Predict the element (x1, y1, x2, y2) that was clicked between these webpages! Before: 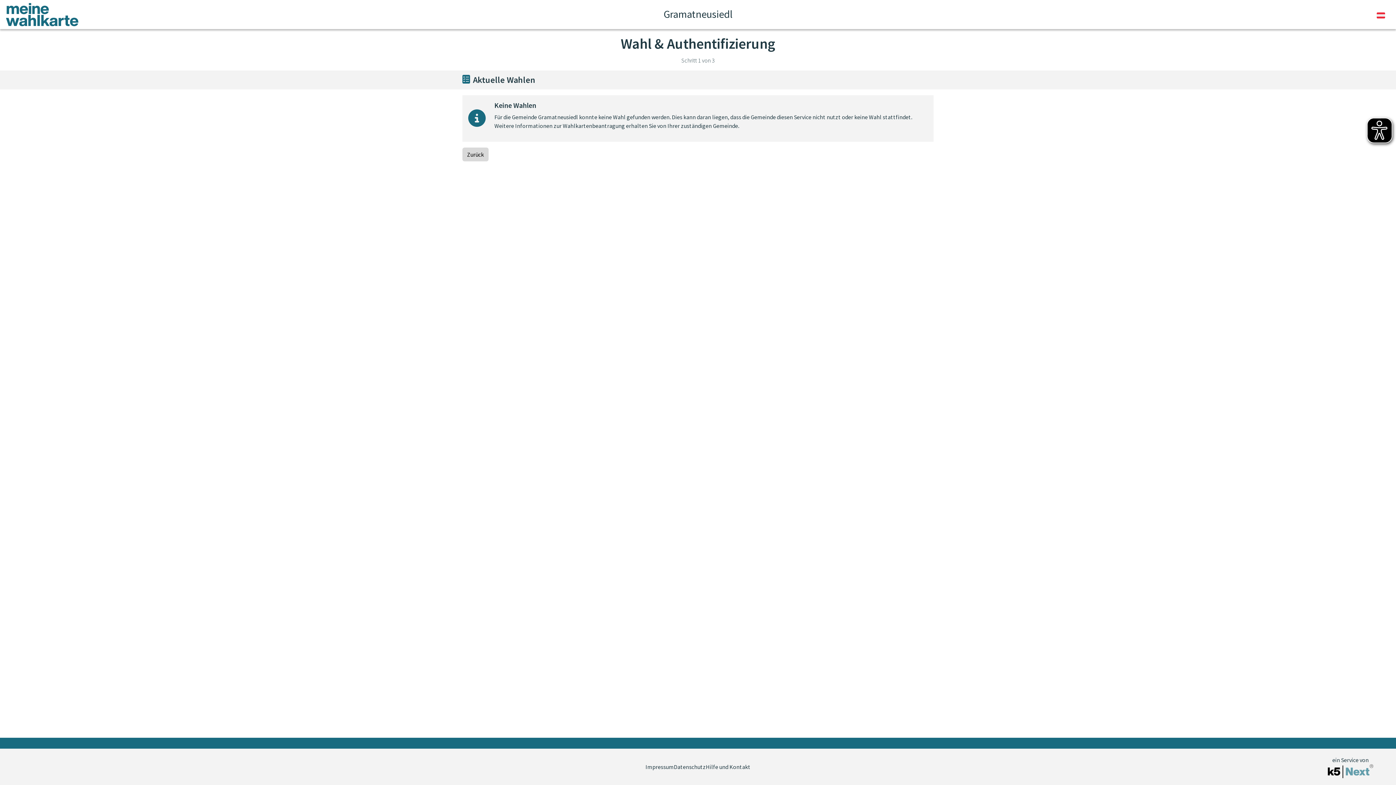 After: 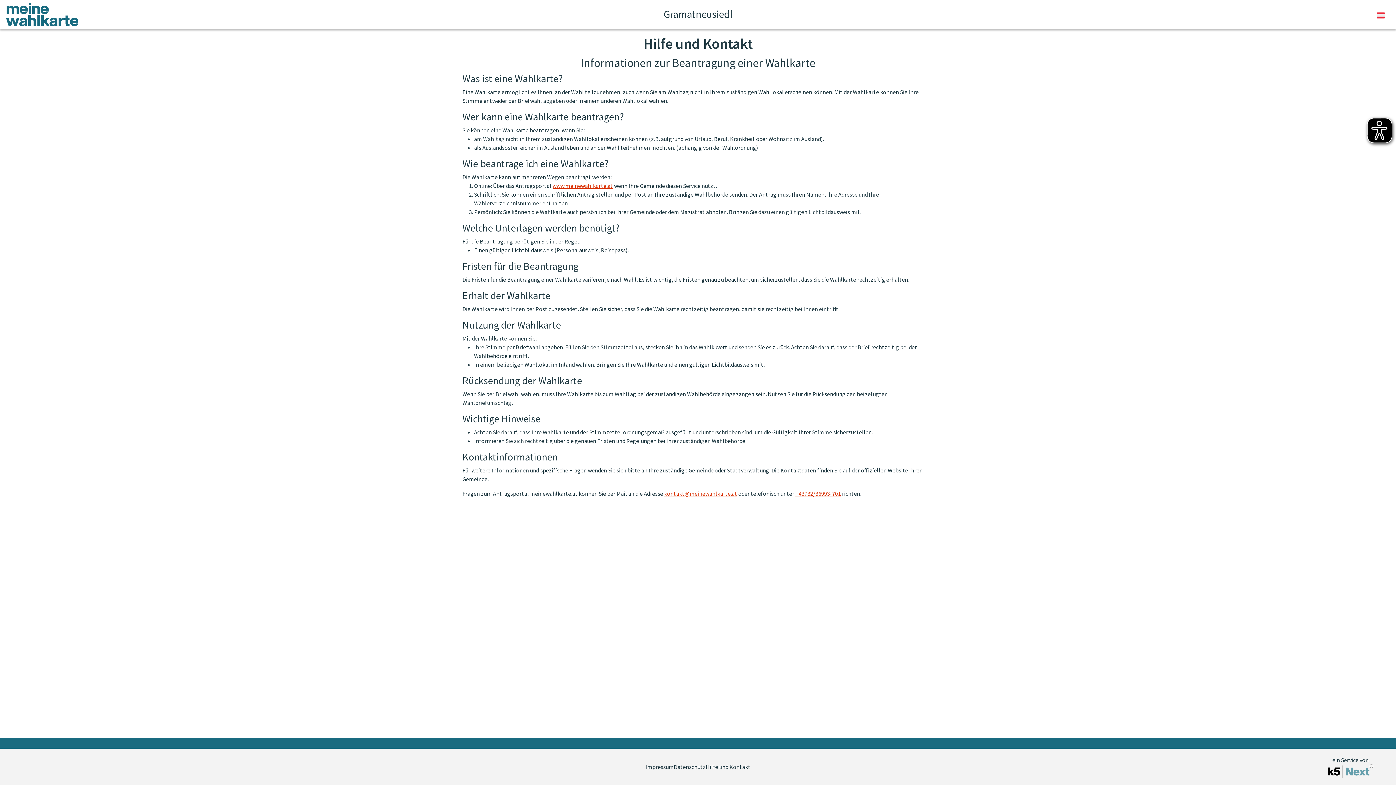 Action: bbox: (706, 763, 750, 770) label: Hilfe und Kontakt